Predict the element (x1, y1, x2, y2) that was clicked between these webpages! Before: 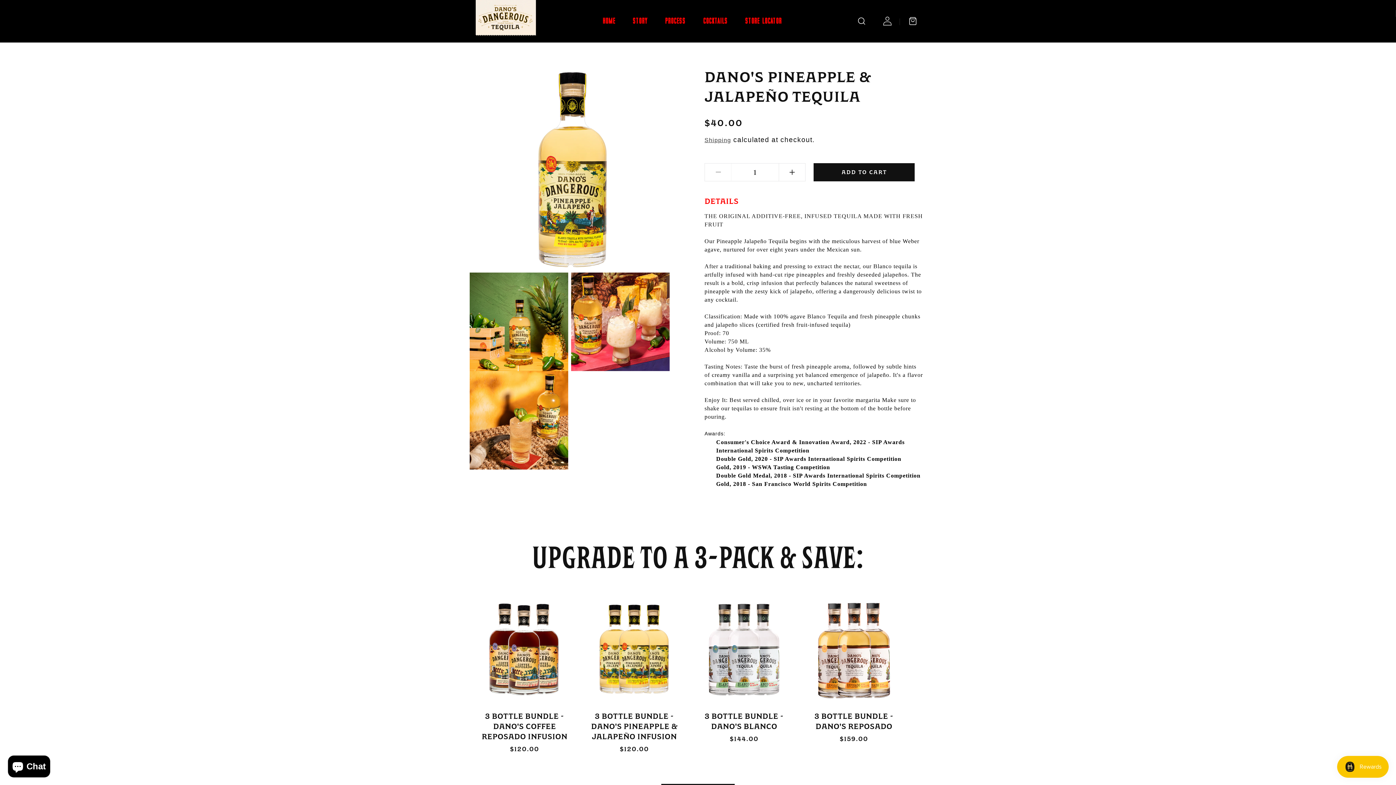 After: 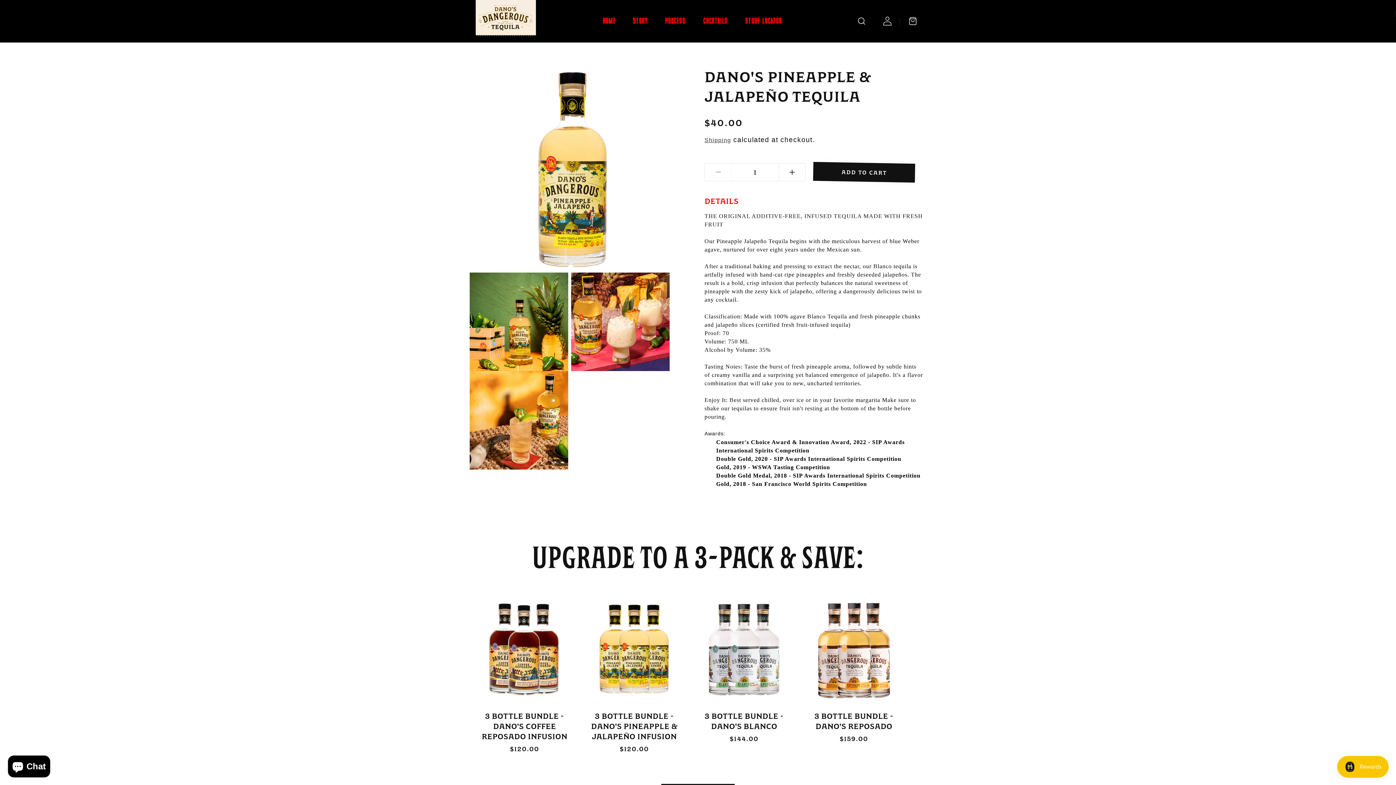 Action: bbox: (813, 163, 914, 181) label: ADD TO CART